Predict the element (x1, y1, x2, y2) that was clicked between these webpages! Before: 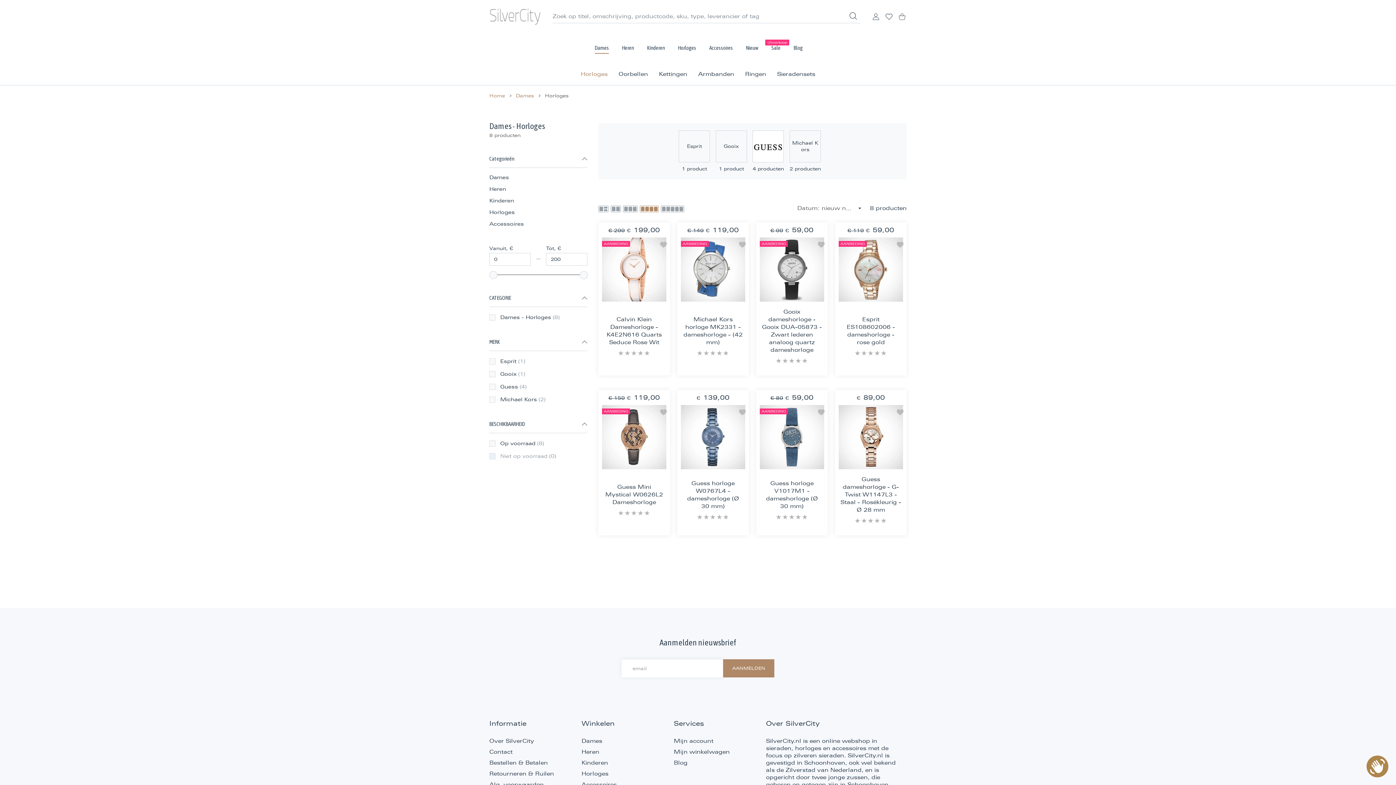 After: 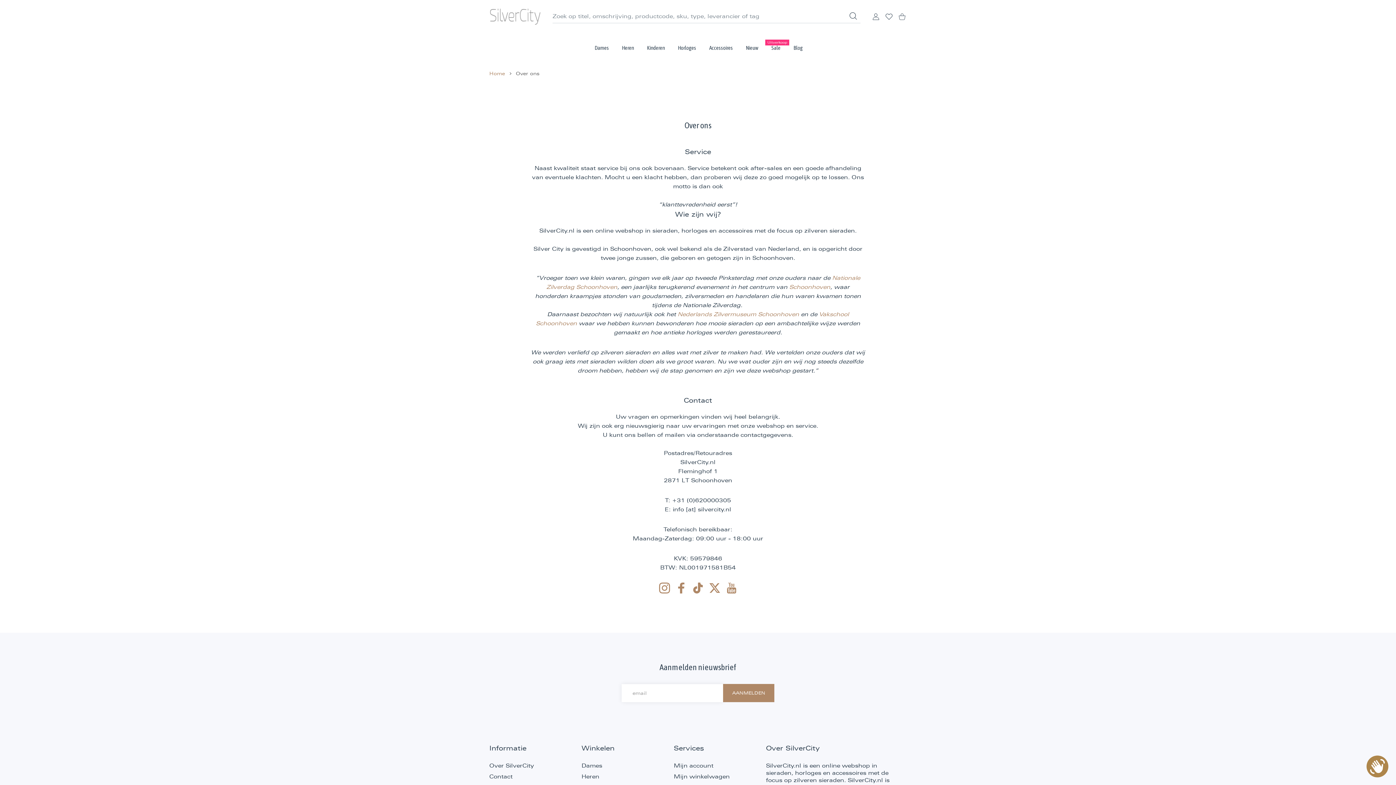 Action: label: Over SilverCity bbox: (489, 738, 534, 744)